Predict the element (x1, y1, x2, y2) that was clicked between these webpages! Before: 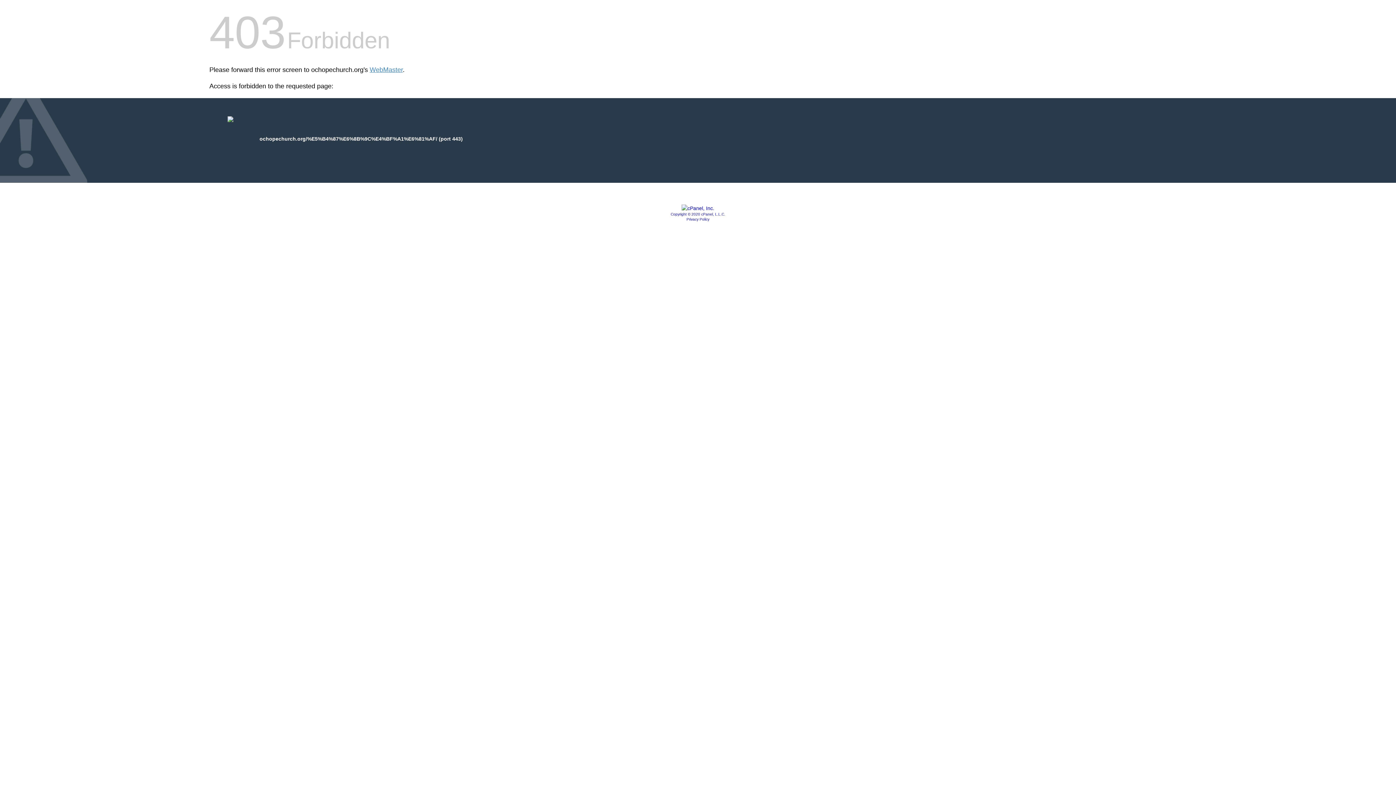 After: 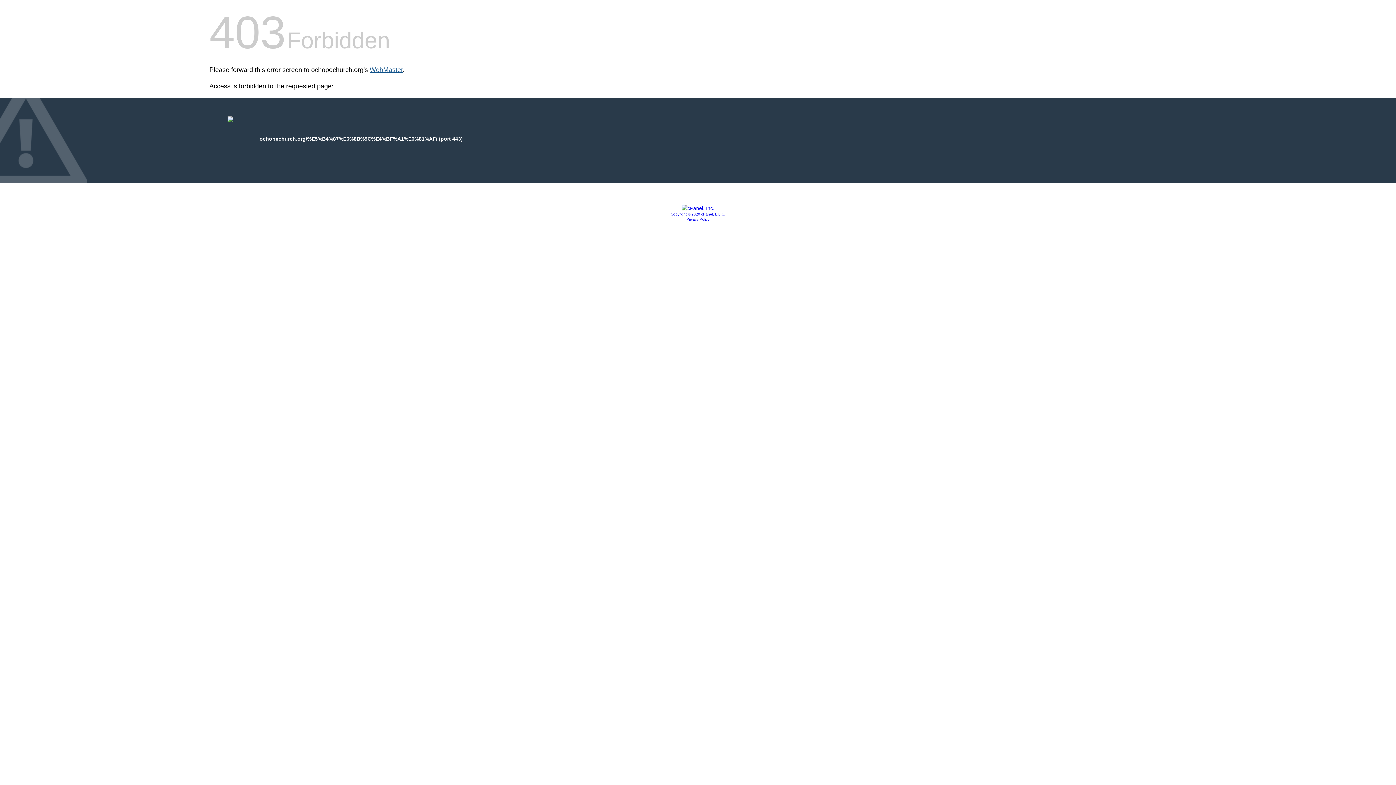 Action: bbox: (369, 66, 402, 73) label: WebMaster